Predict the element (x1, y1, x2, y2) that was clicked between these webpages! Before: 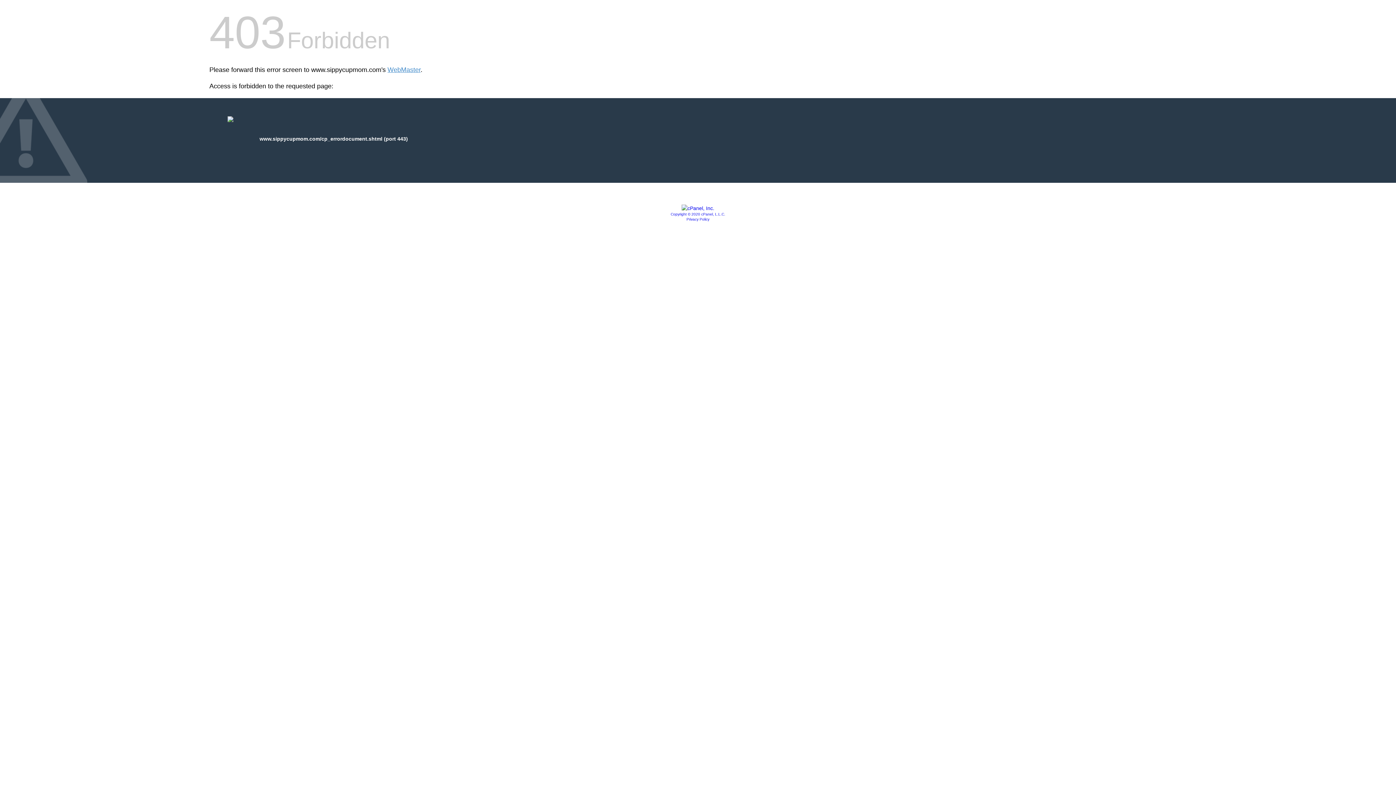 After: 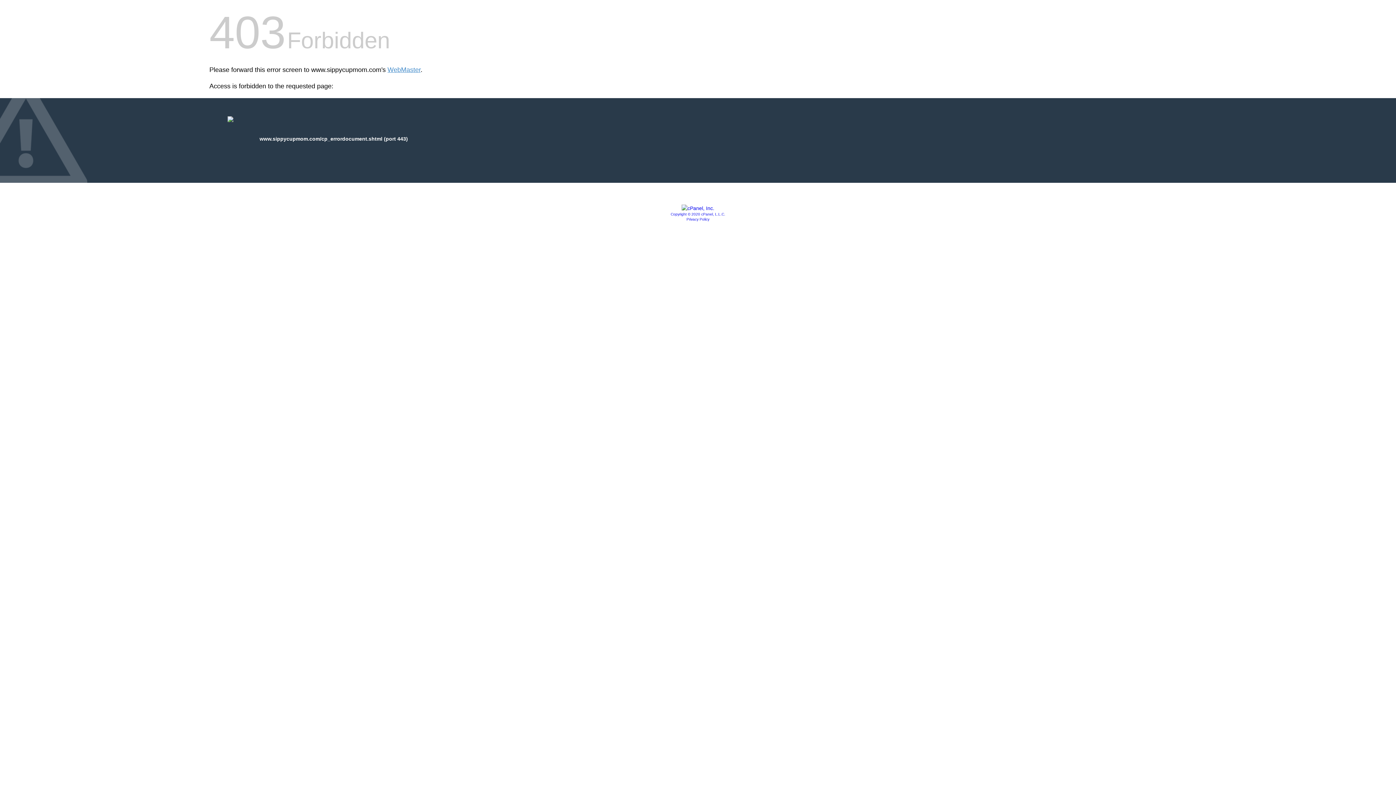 Action: bbox: (686, 217, 709, 221) label: Privacy Policy